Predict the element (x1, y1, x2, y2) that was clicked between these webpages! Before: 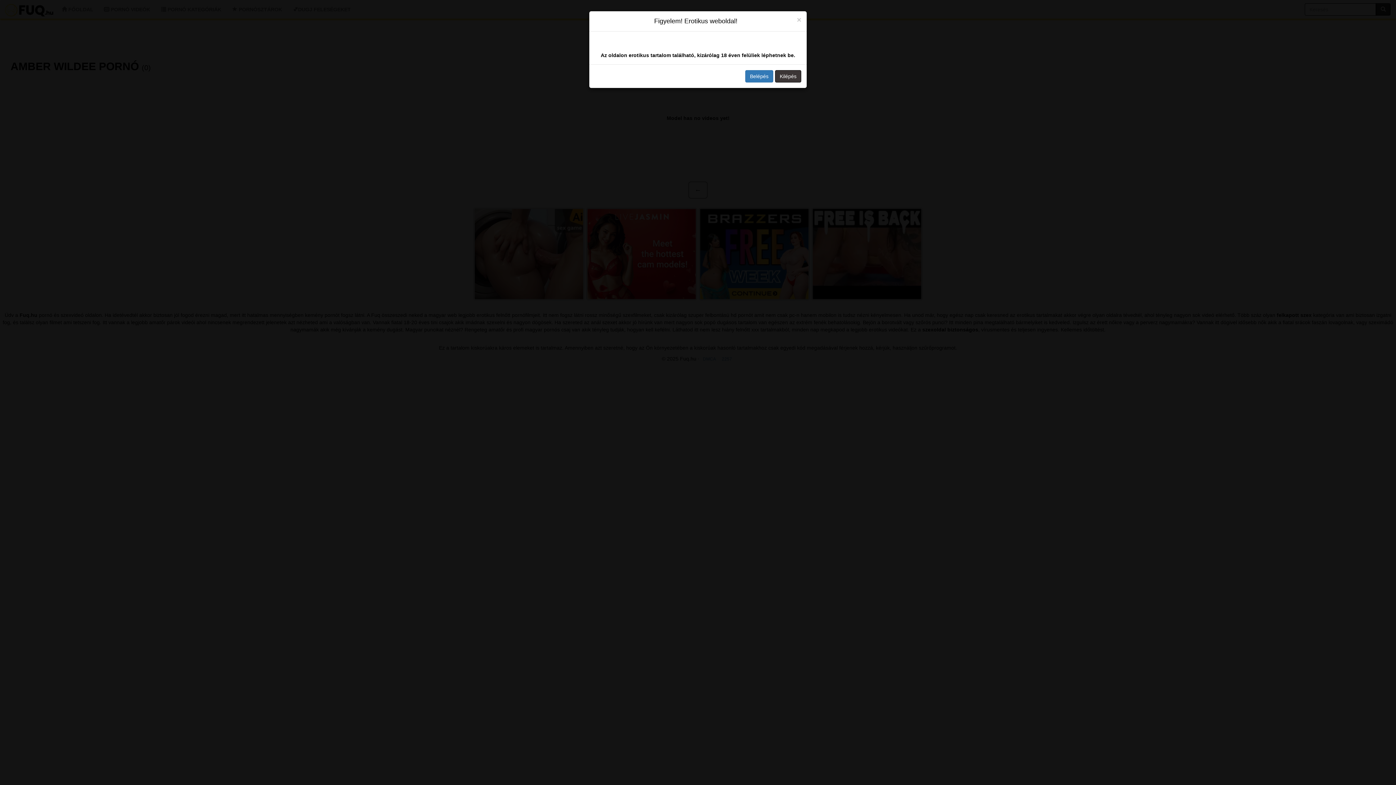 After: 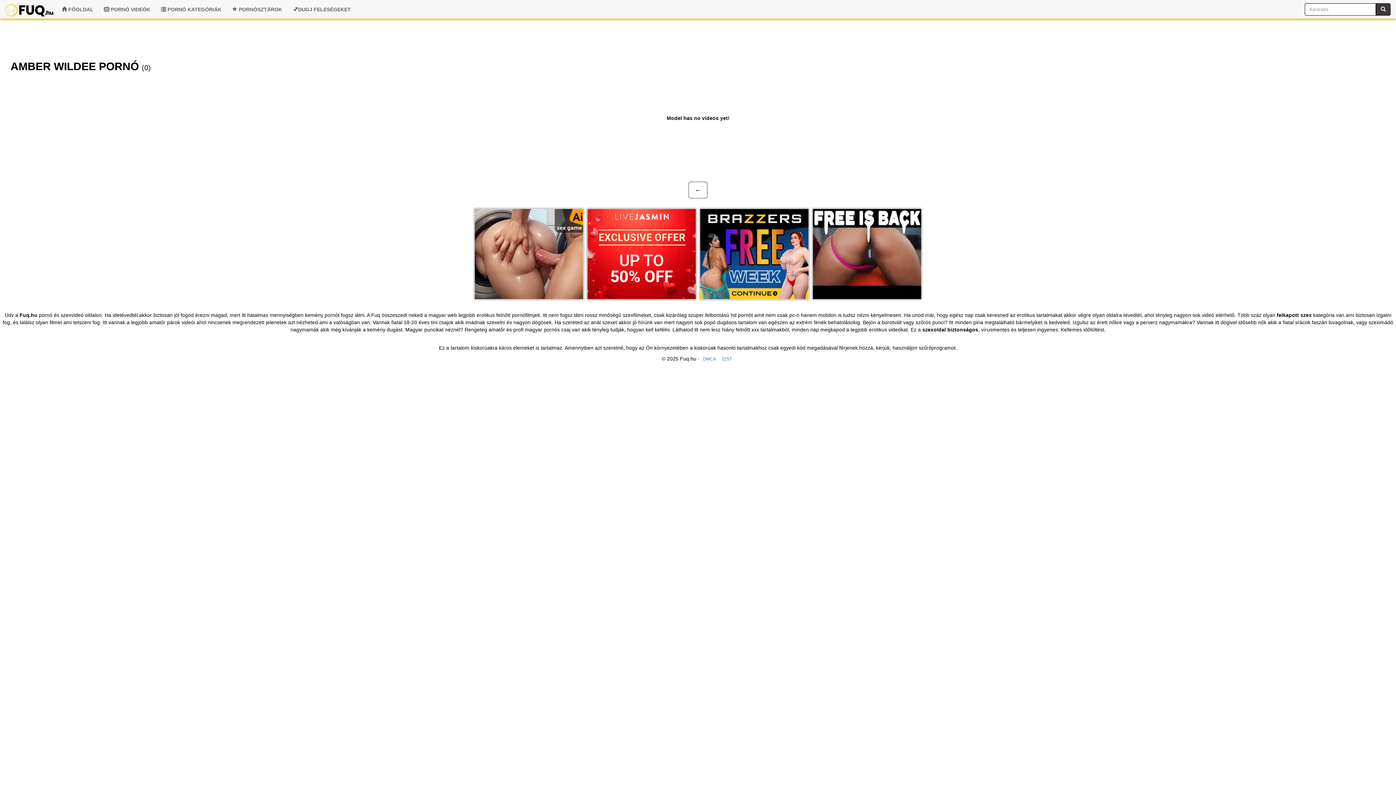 Action: bbox: (797, 16, 801, 23) label: Close